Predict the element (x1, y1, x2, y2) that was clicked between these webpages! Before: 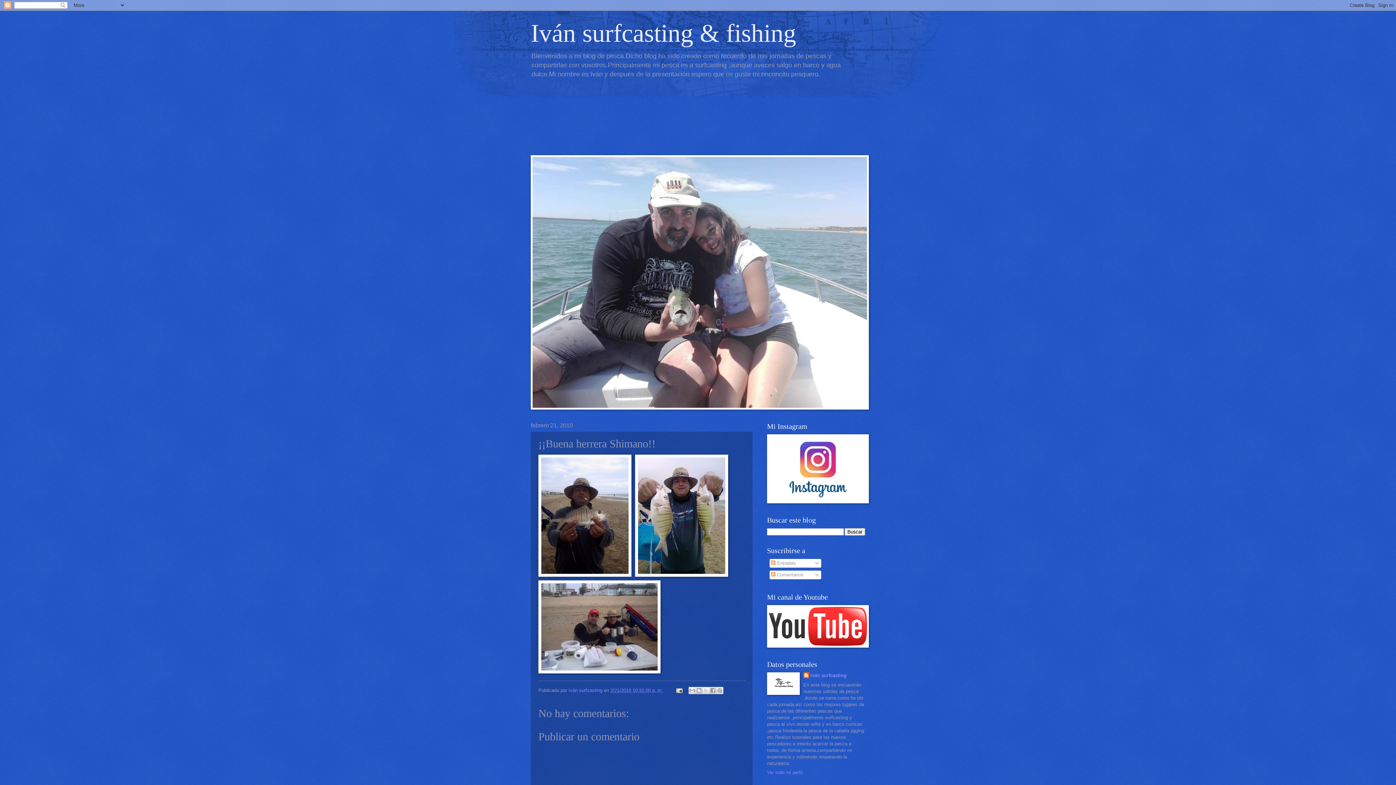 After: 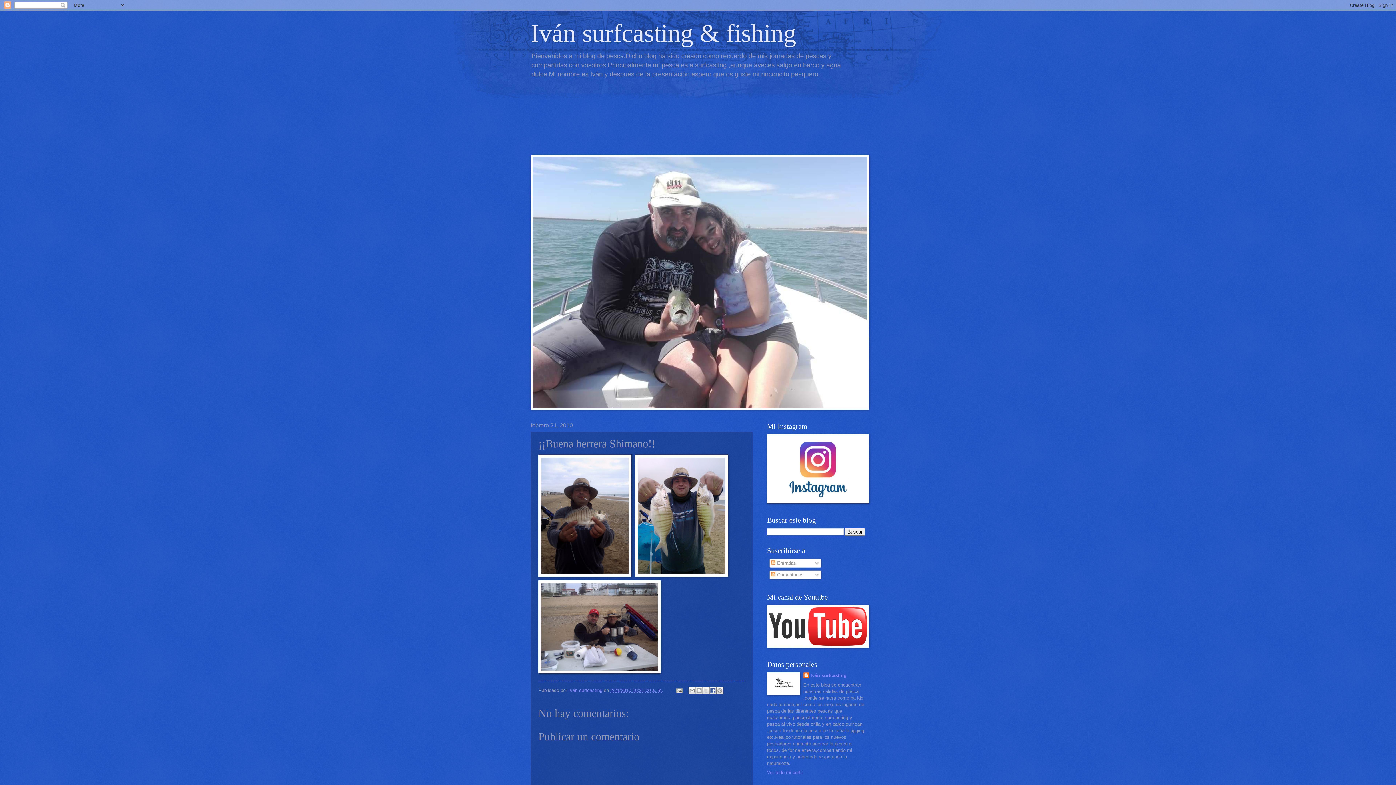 Action: bbox: (709, 687, 716, 694) label: Compartir con Facebook